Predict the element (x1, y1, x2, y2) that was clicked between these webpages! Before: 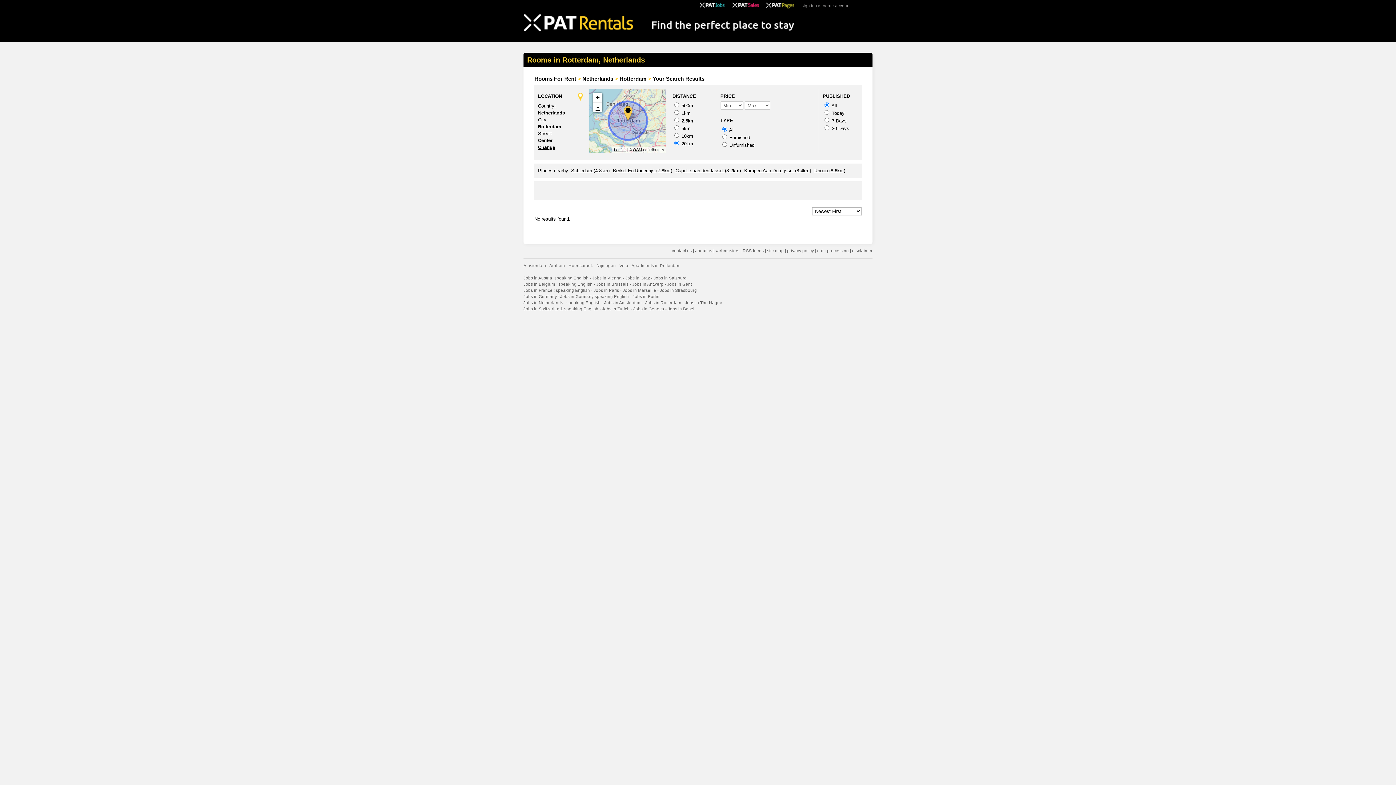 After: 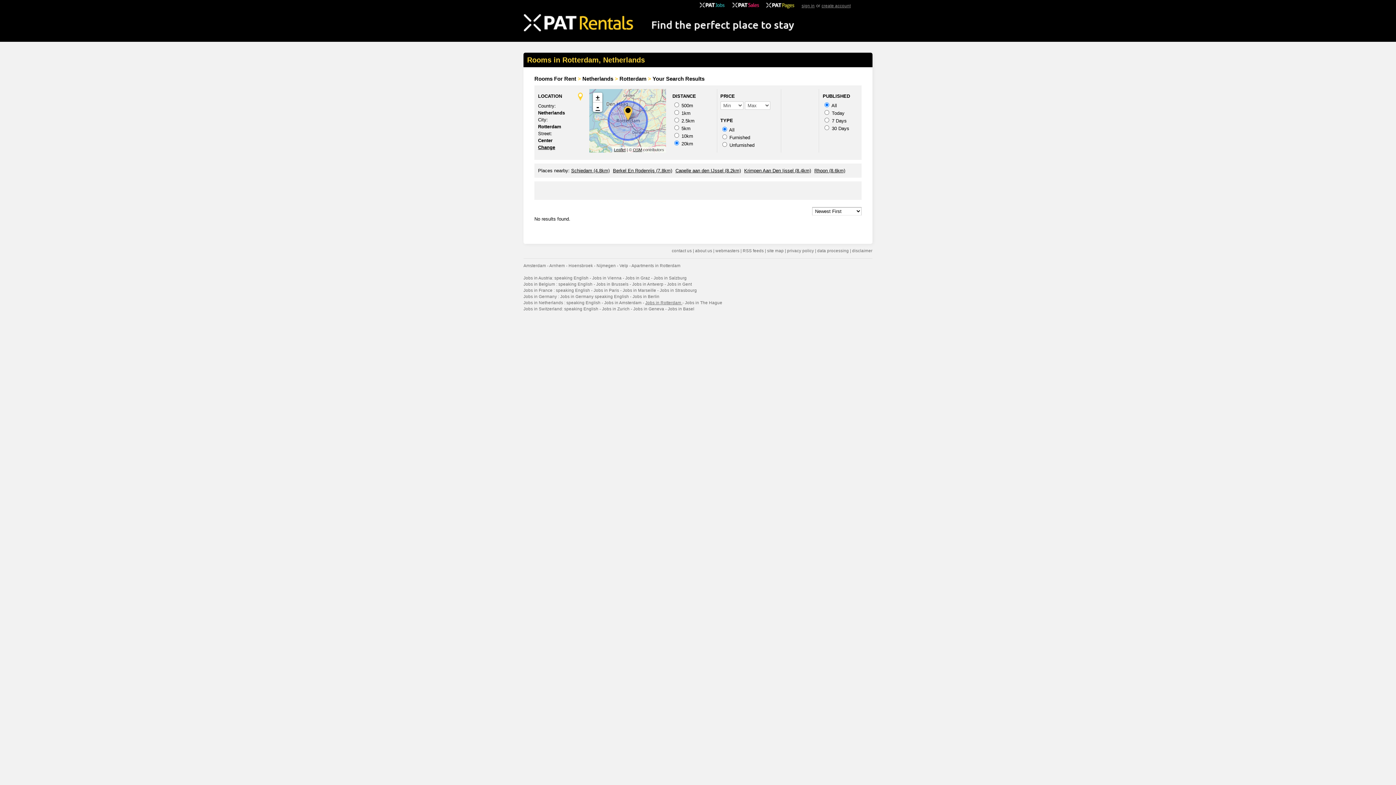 Action: label: Jobs in Rotterdam  bbox: (645, 300, 682, 305)